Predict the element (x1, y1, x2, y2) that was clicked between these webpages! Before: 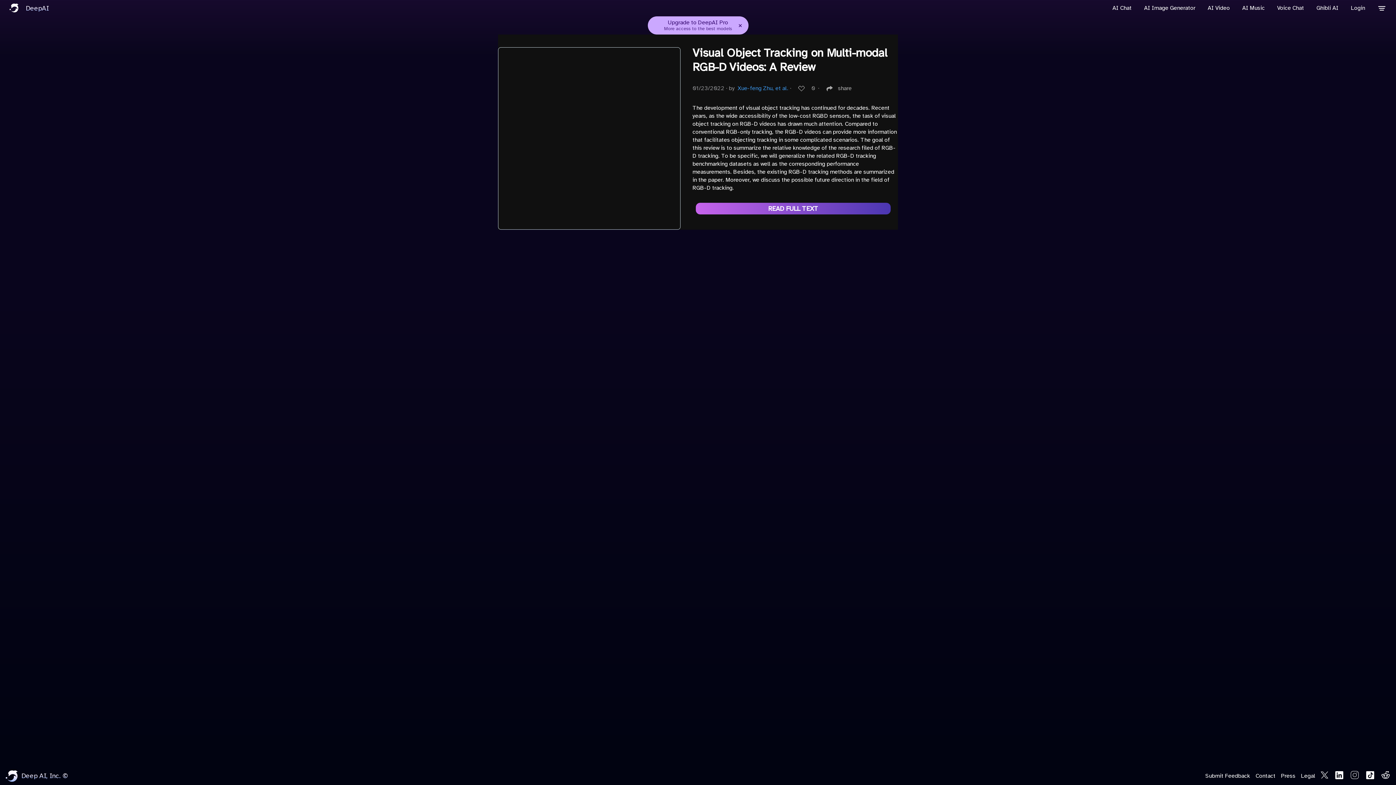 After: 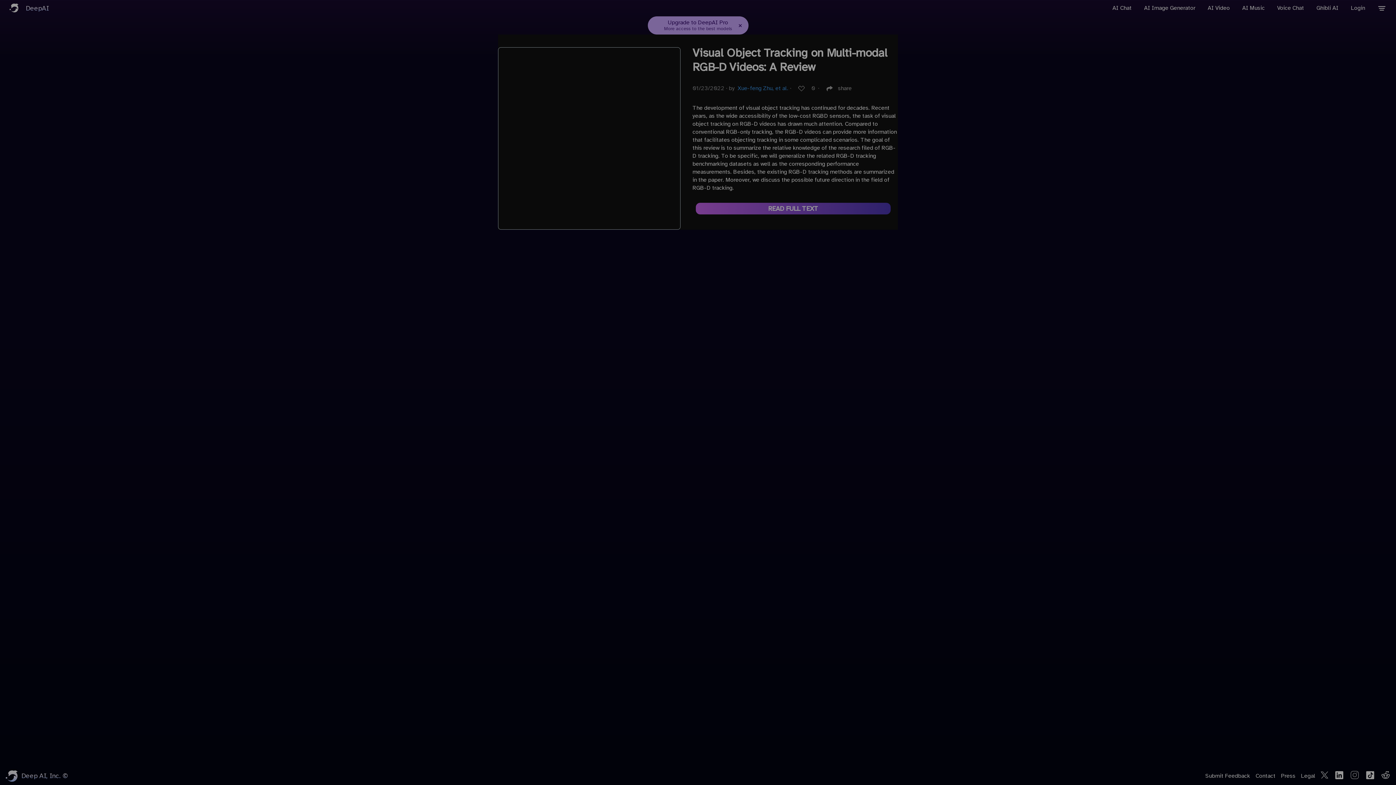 Action: label: 0 bbox: (793, 82, 816, 94)